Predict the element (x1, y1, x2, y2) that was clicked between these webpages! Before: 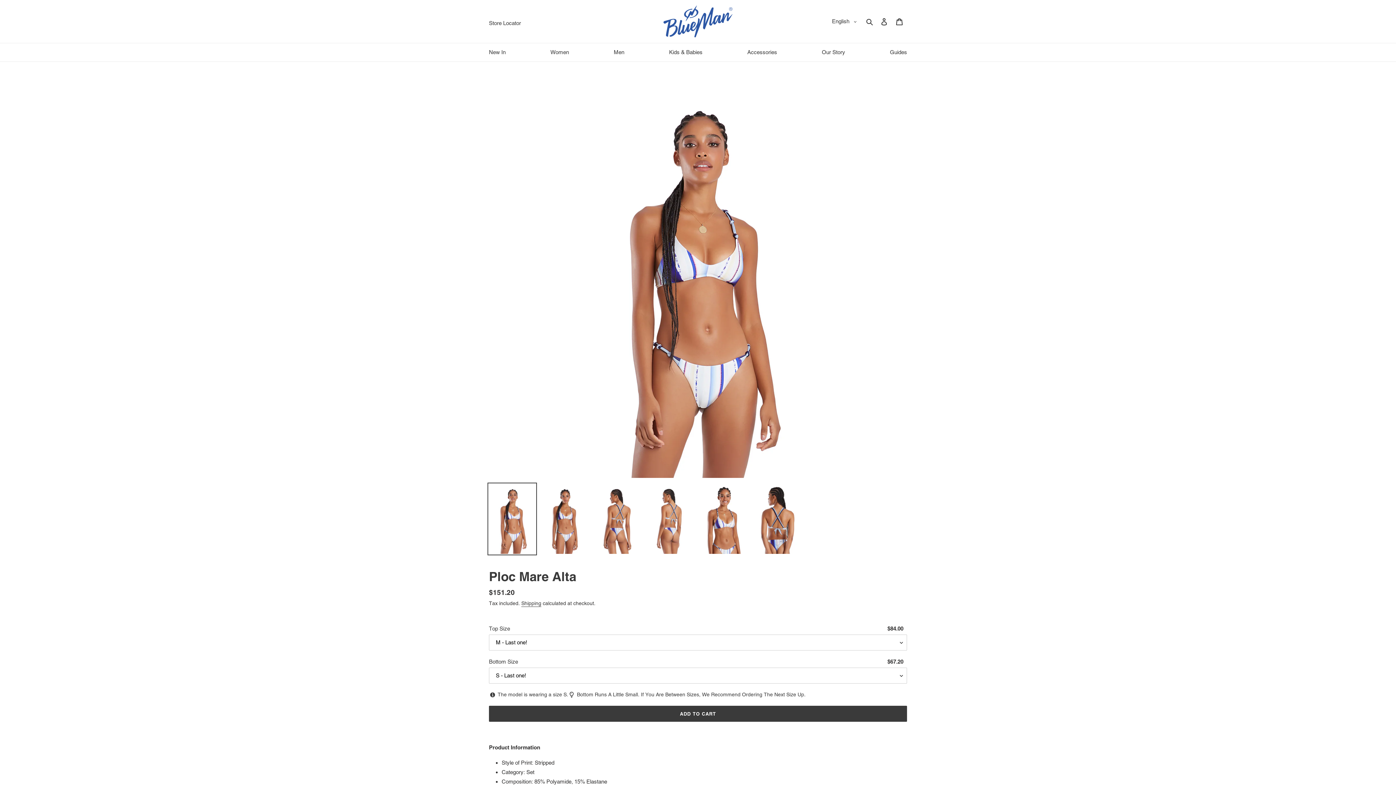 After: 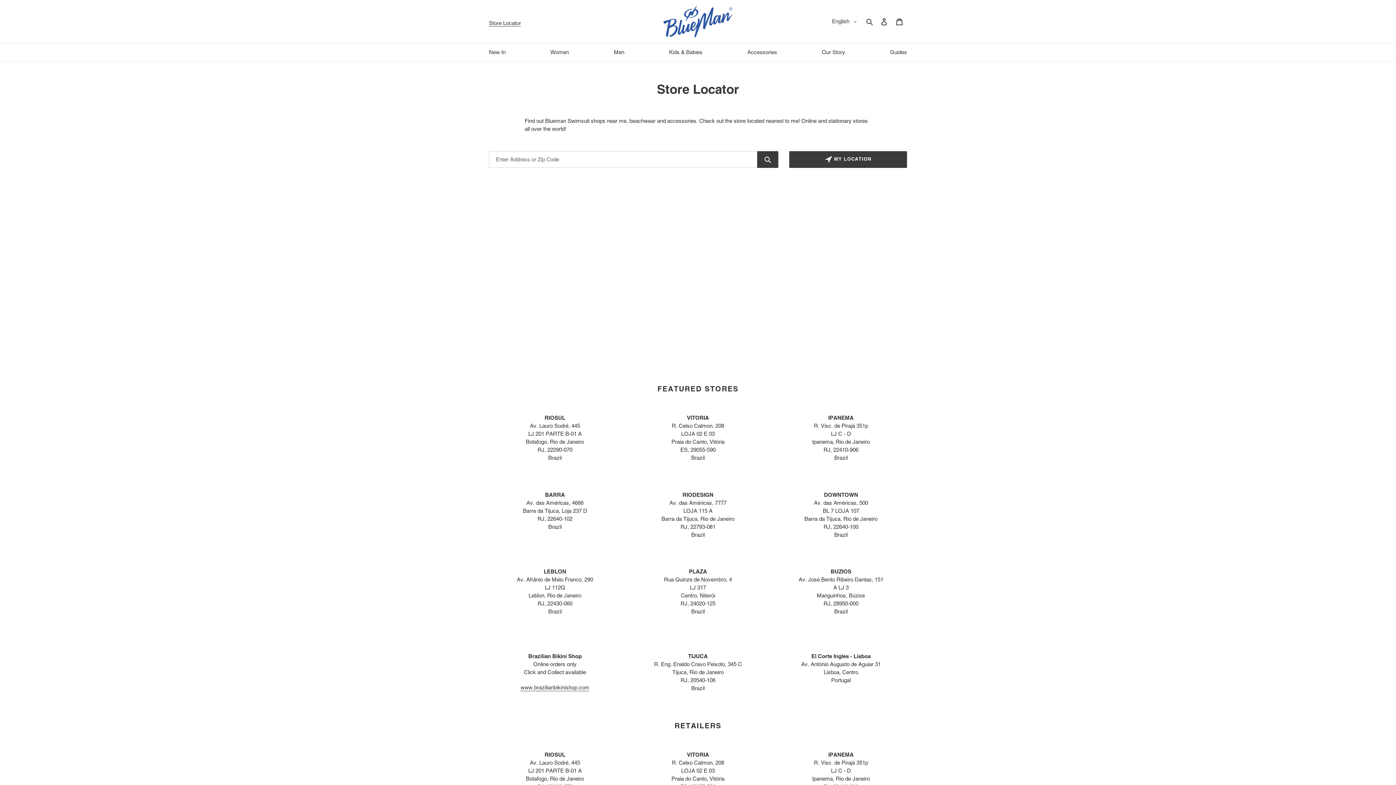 Action: label: Store Locator bbox: (489, 20, 521, 26)